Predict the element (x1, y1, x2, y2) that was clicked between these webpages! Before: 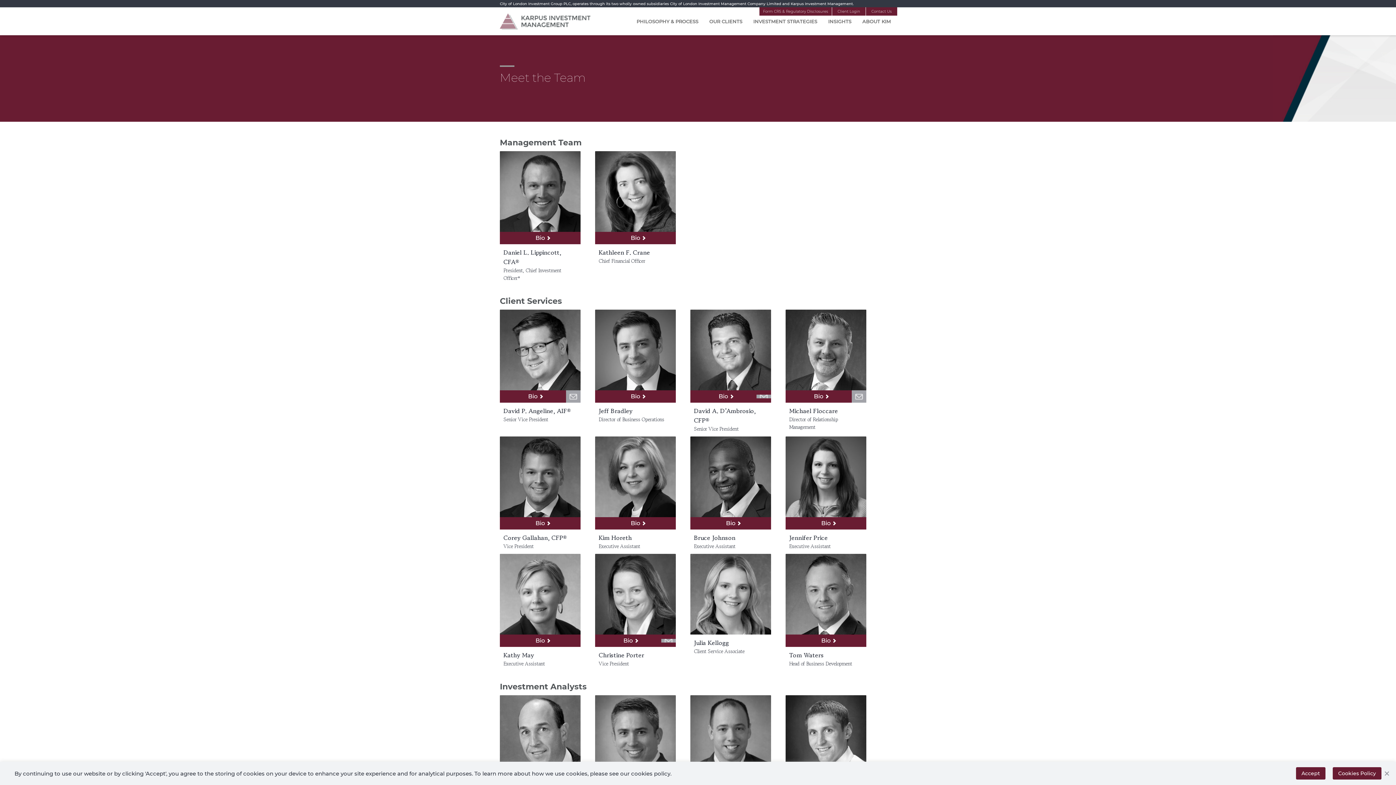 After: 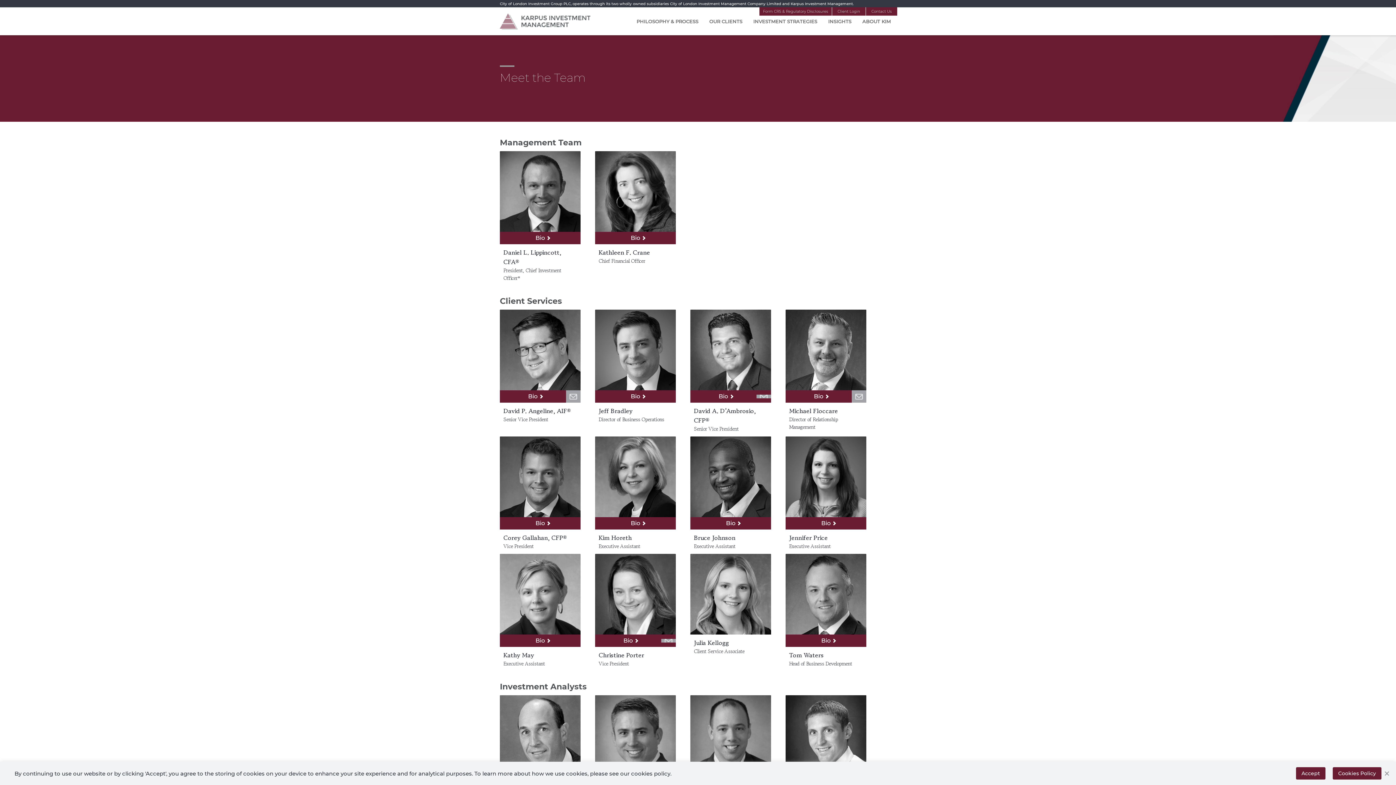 Action: bbox: (566, 390, 580, 402)